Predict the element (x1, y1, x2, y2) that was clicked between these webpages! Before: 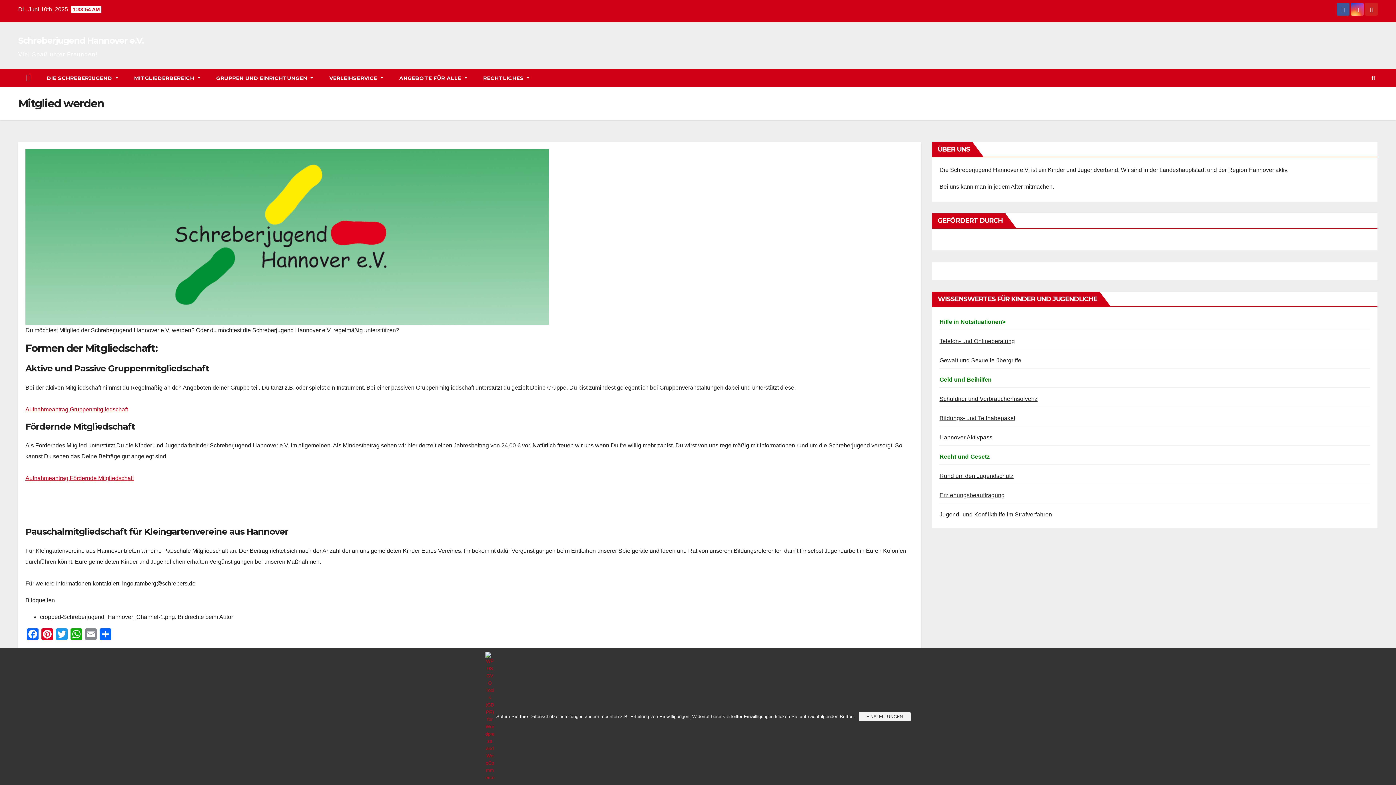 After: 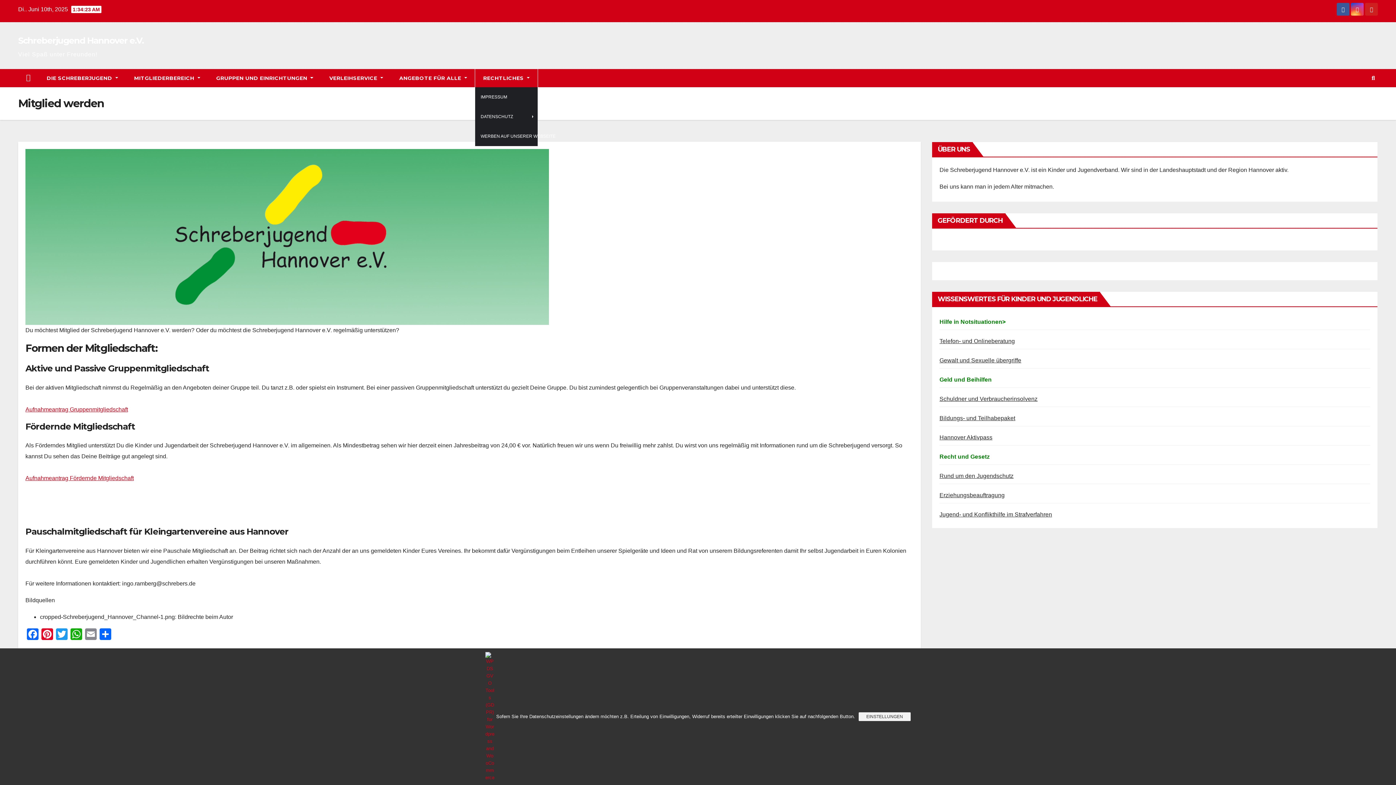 Action: bbox: (475, 69, 537, 87) label: RECHTLICHES 